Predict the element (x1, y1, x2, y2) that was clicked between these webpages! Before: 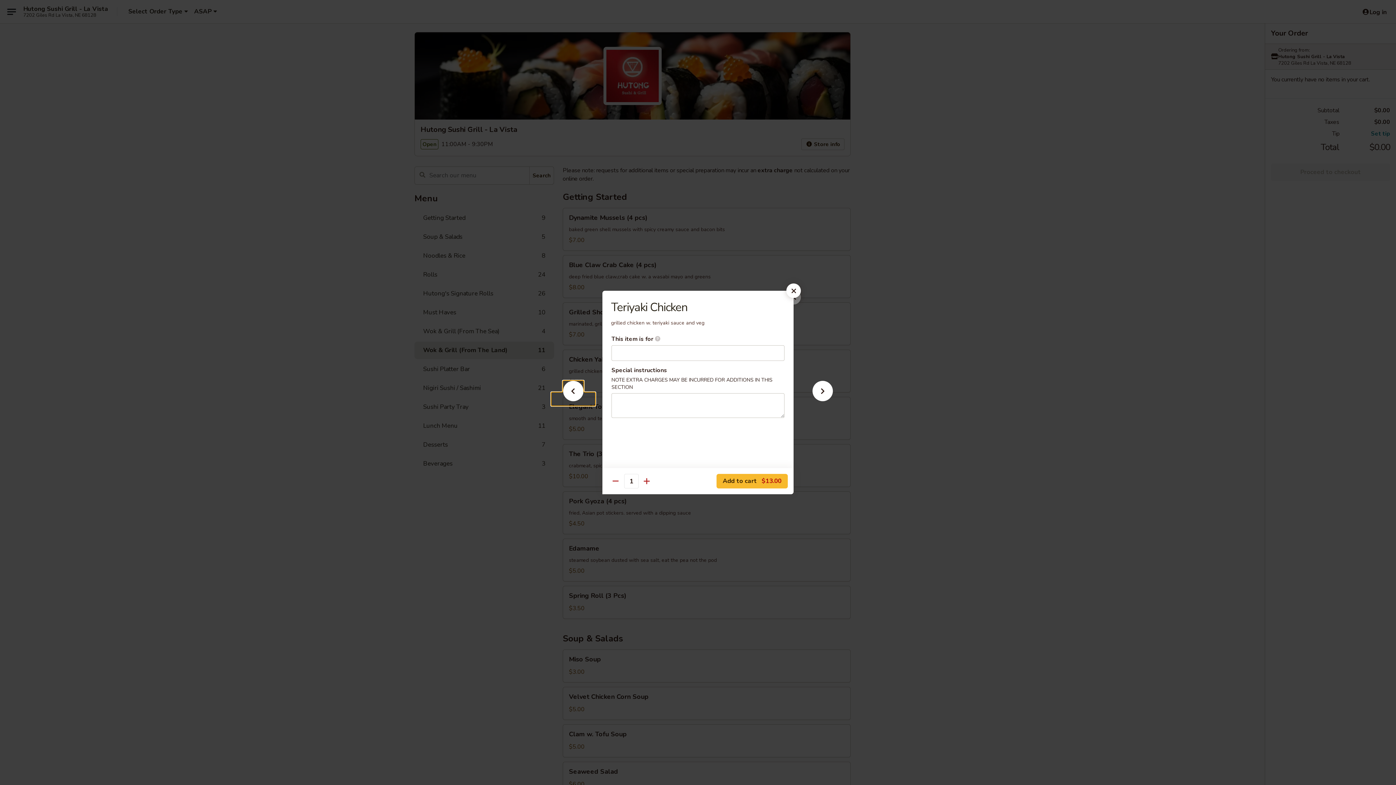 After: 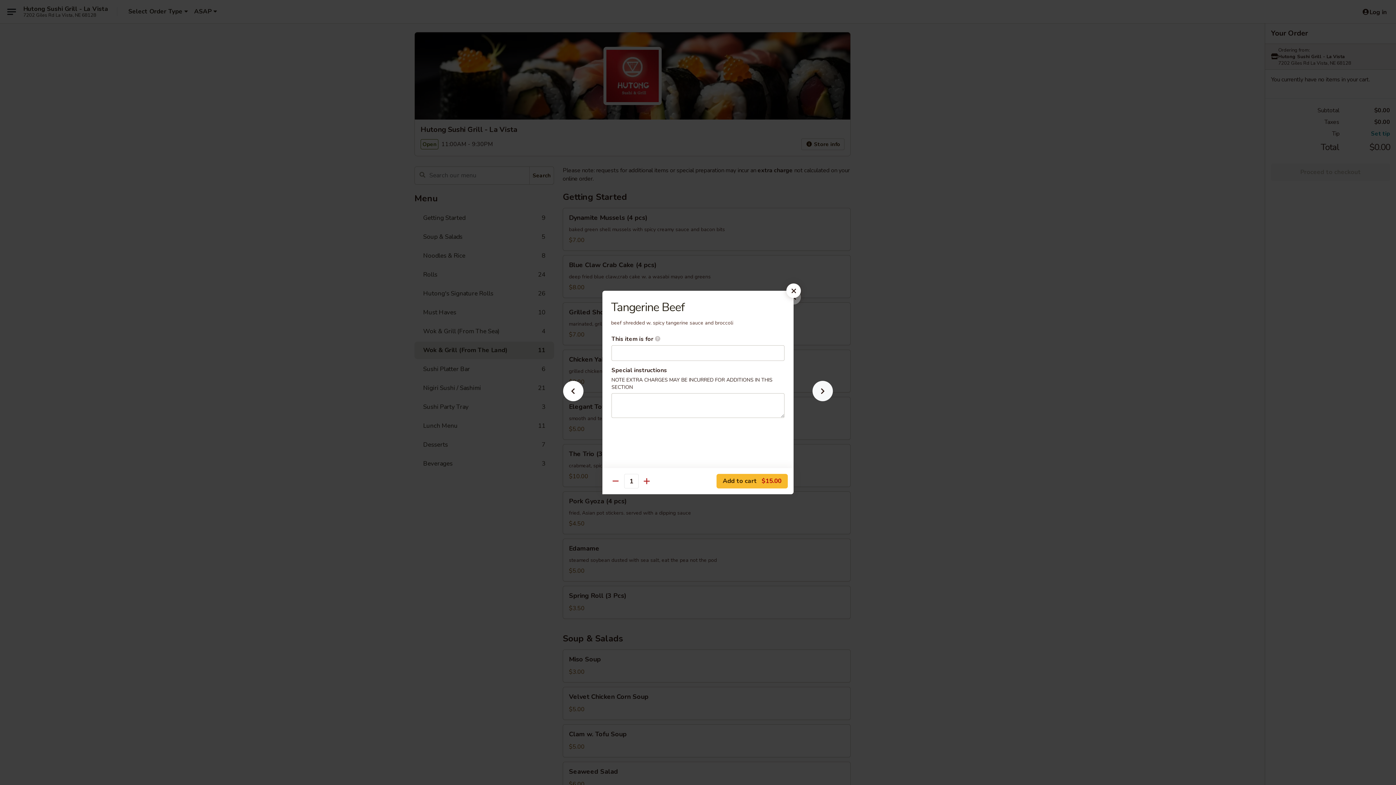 Action: bbox: (801, 392, 844, 405)